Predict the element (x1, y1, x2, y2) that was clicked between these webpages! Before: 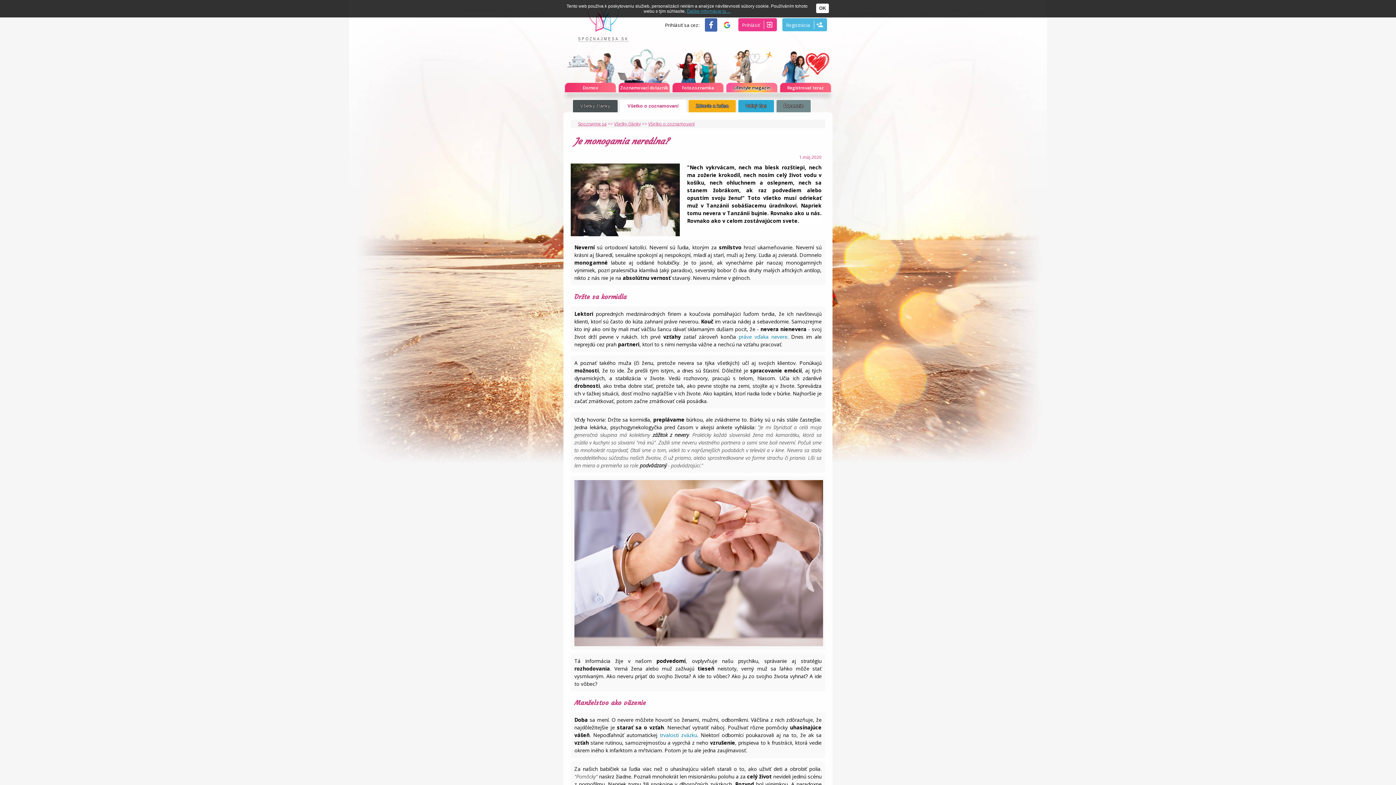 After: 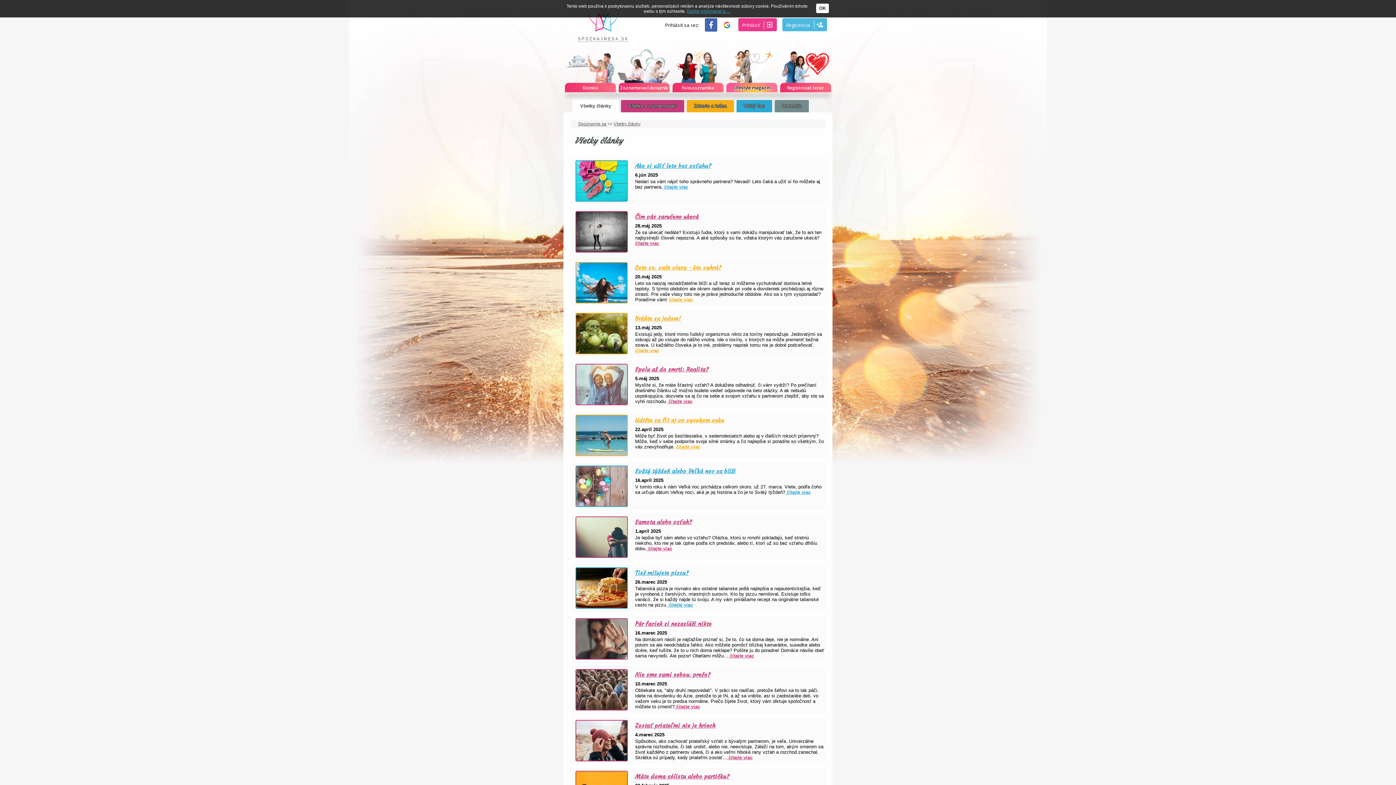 Action: label: Všetky články bbox: (614, 120, 641, 126)